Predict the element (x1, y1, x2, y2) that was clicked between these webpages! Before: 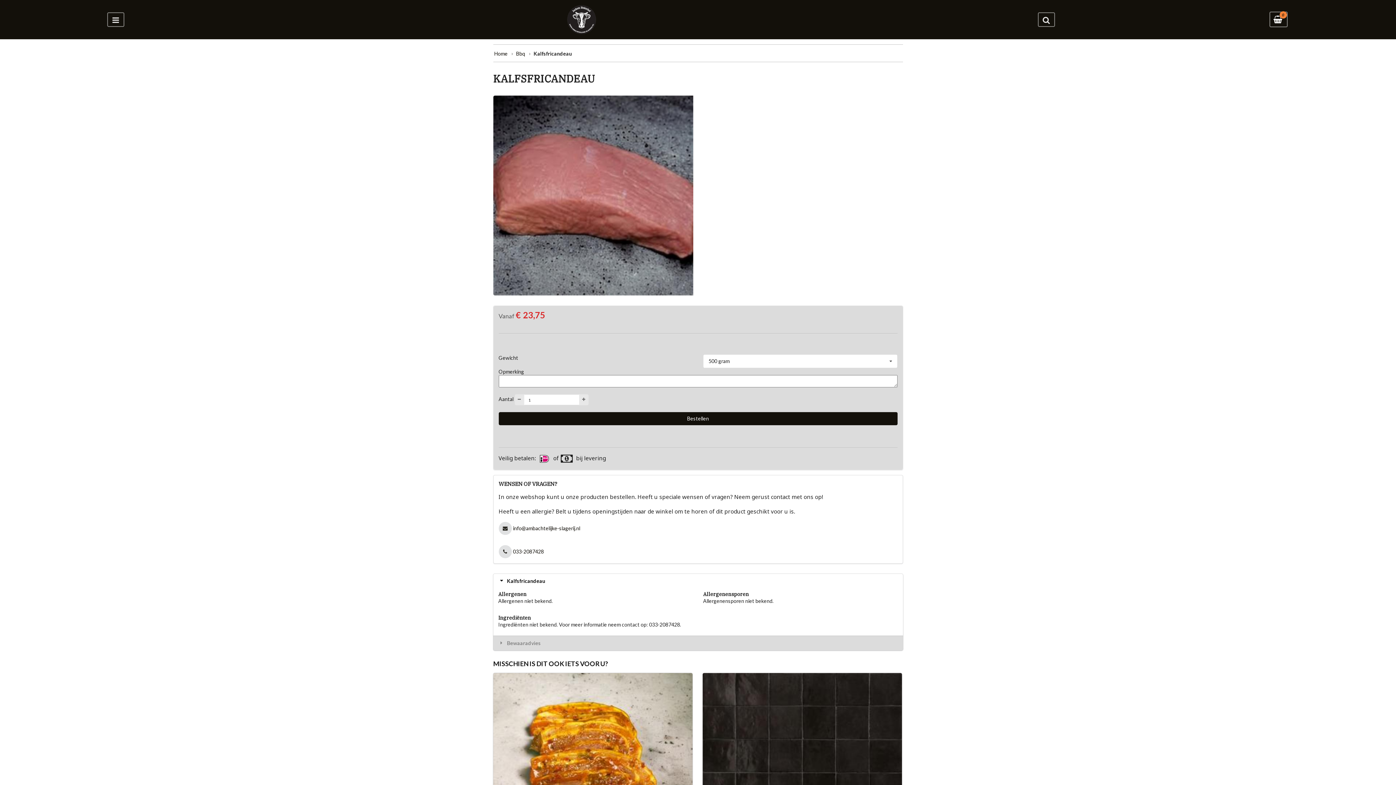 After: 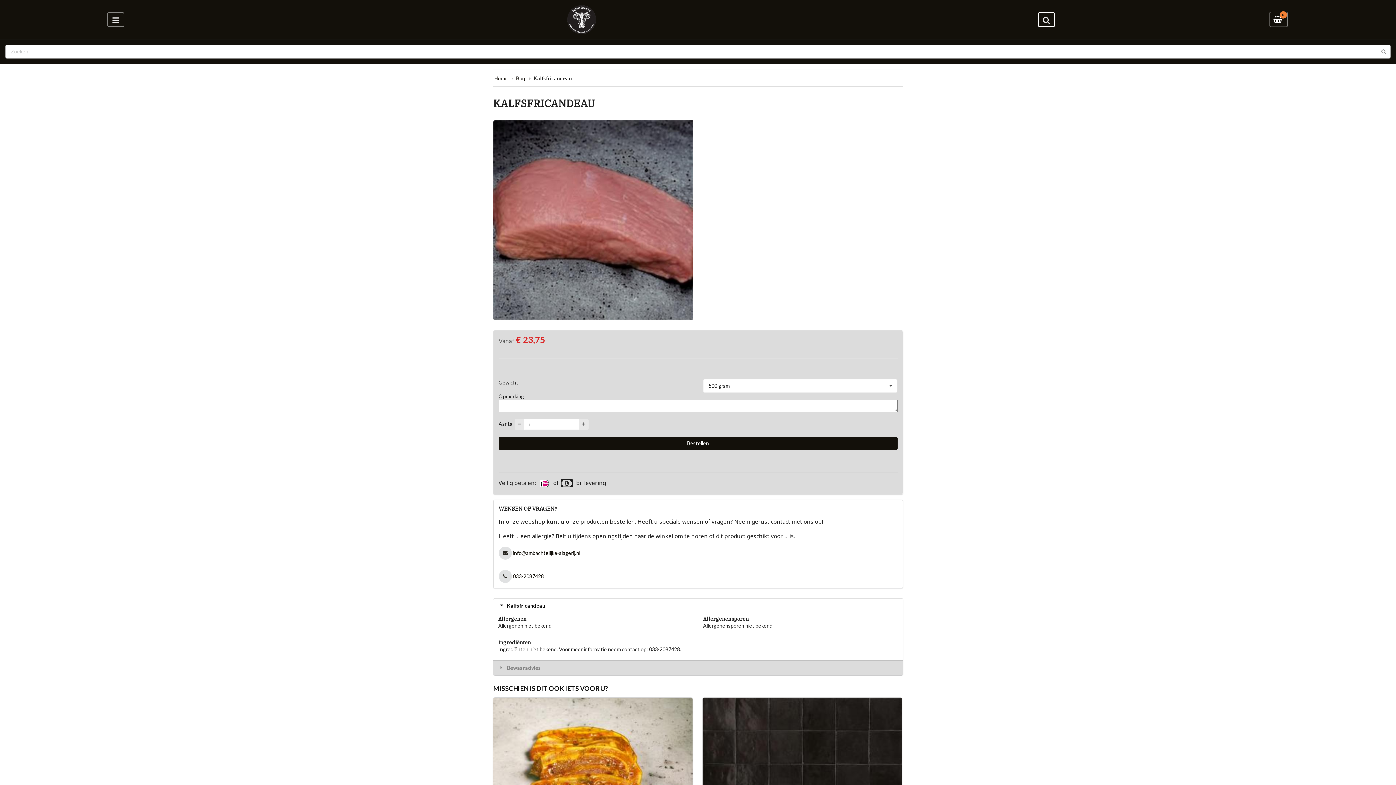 Action: bbox: (1038, 12, 1055, 26)